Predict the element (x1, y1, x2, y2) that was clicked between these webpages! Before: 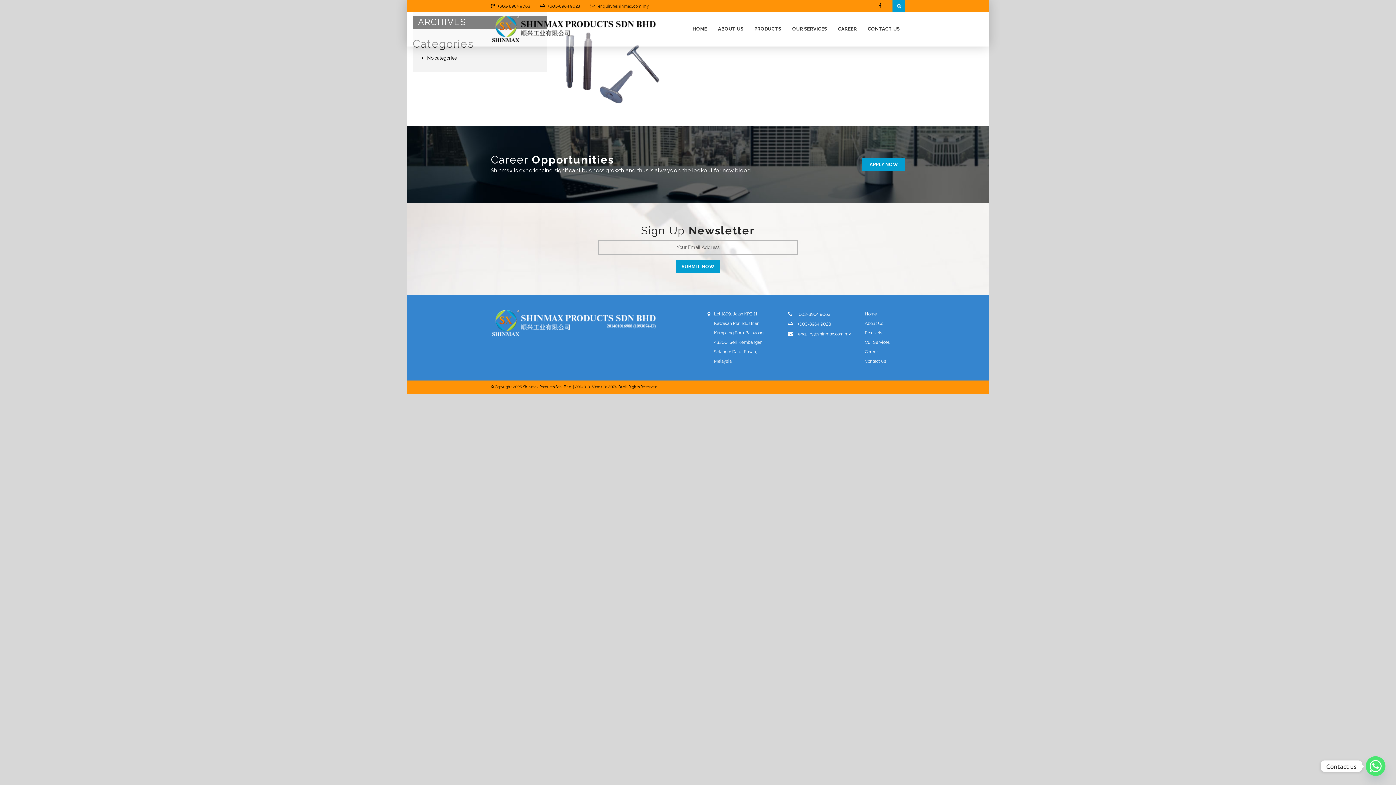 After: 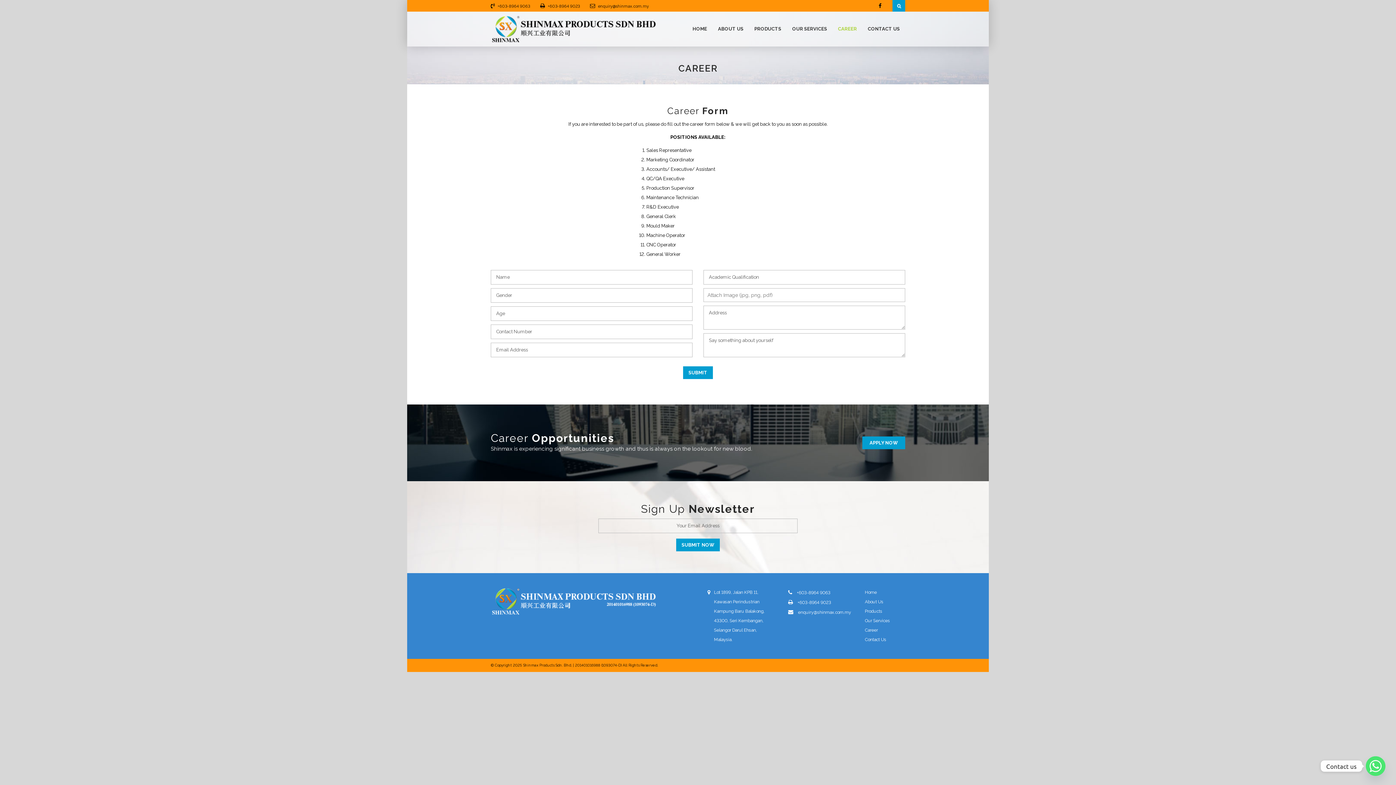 Action: label: APPLY NOW bbox: (862, 158, 905, 170)